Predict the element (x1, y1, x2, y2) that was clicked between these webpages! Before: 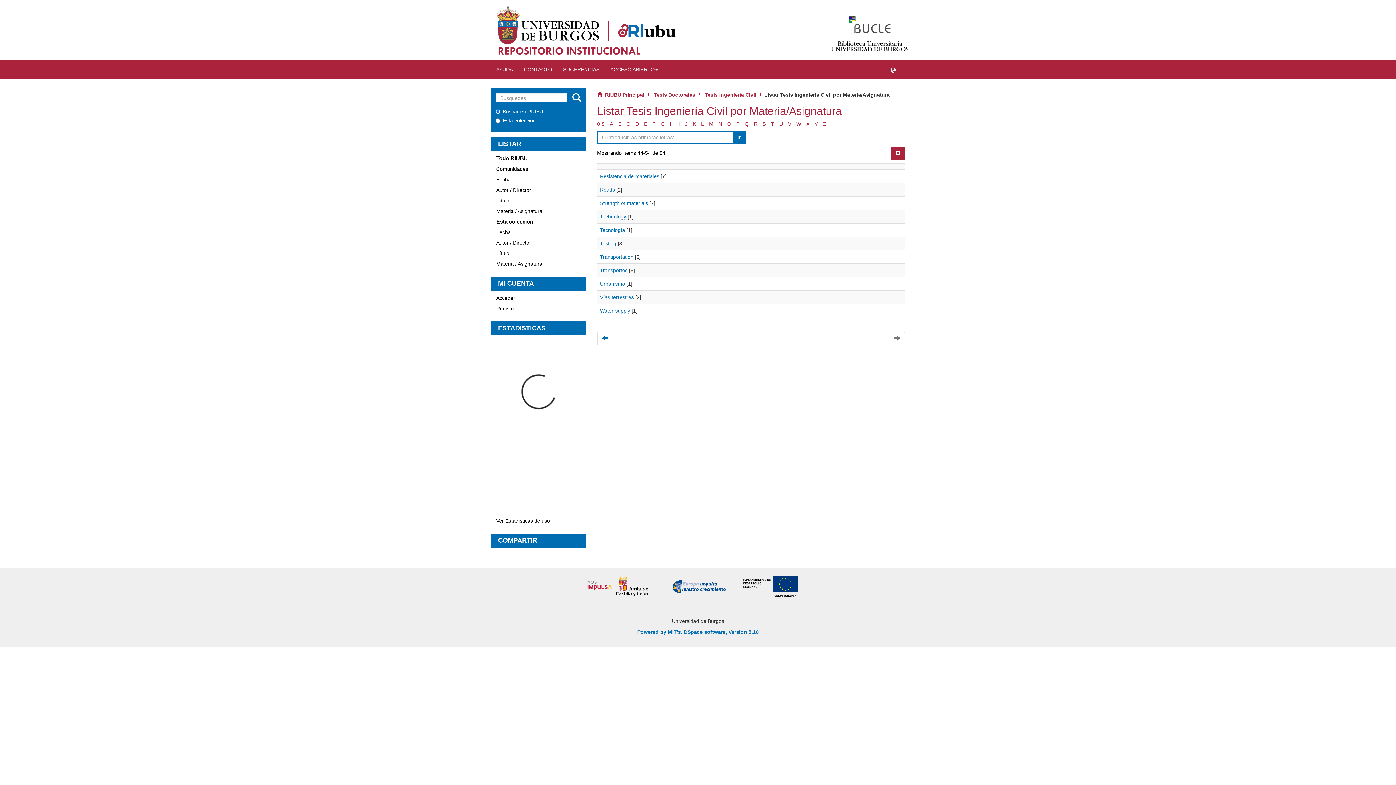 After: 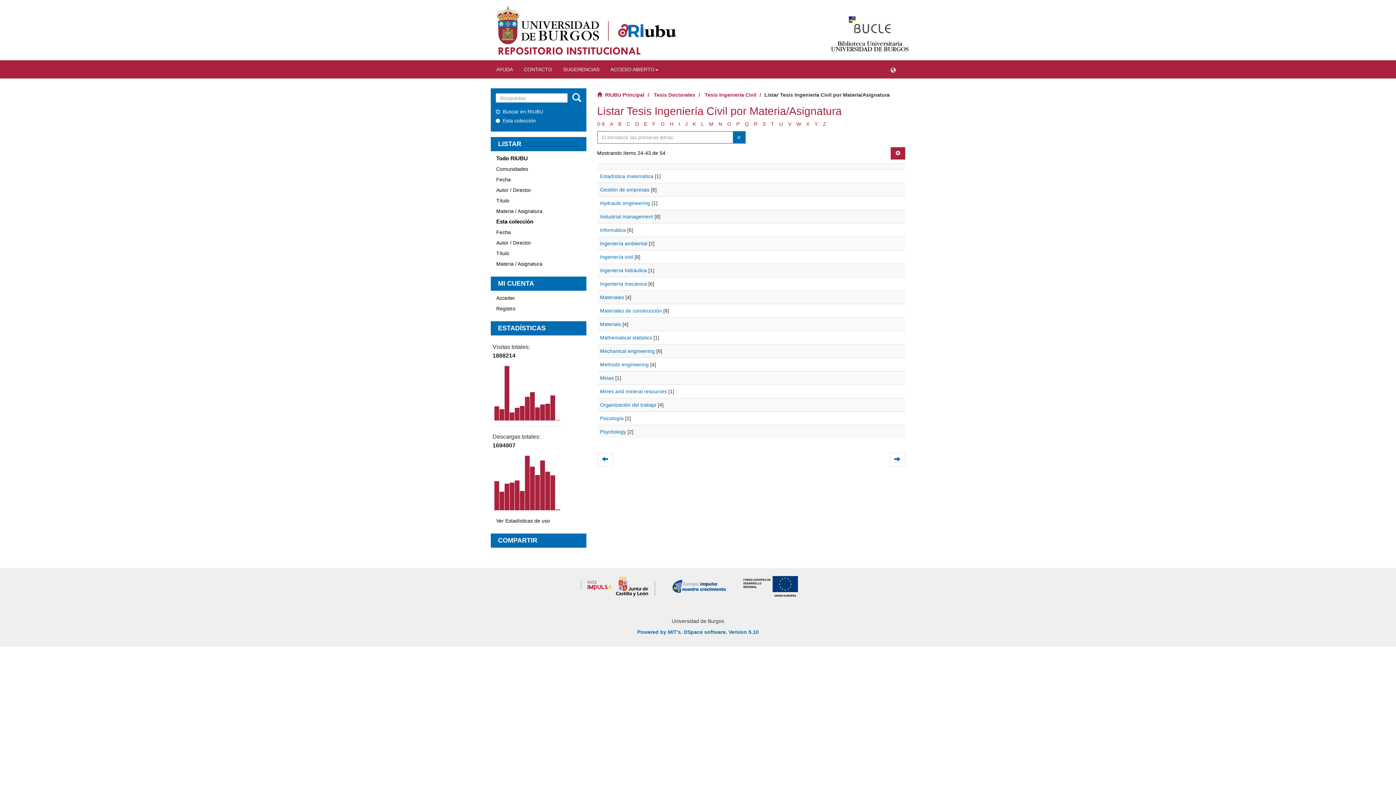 Action: bbox: (597, 332, 612, 345)